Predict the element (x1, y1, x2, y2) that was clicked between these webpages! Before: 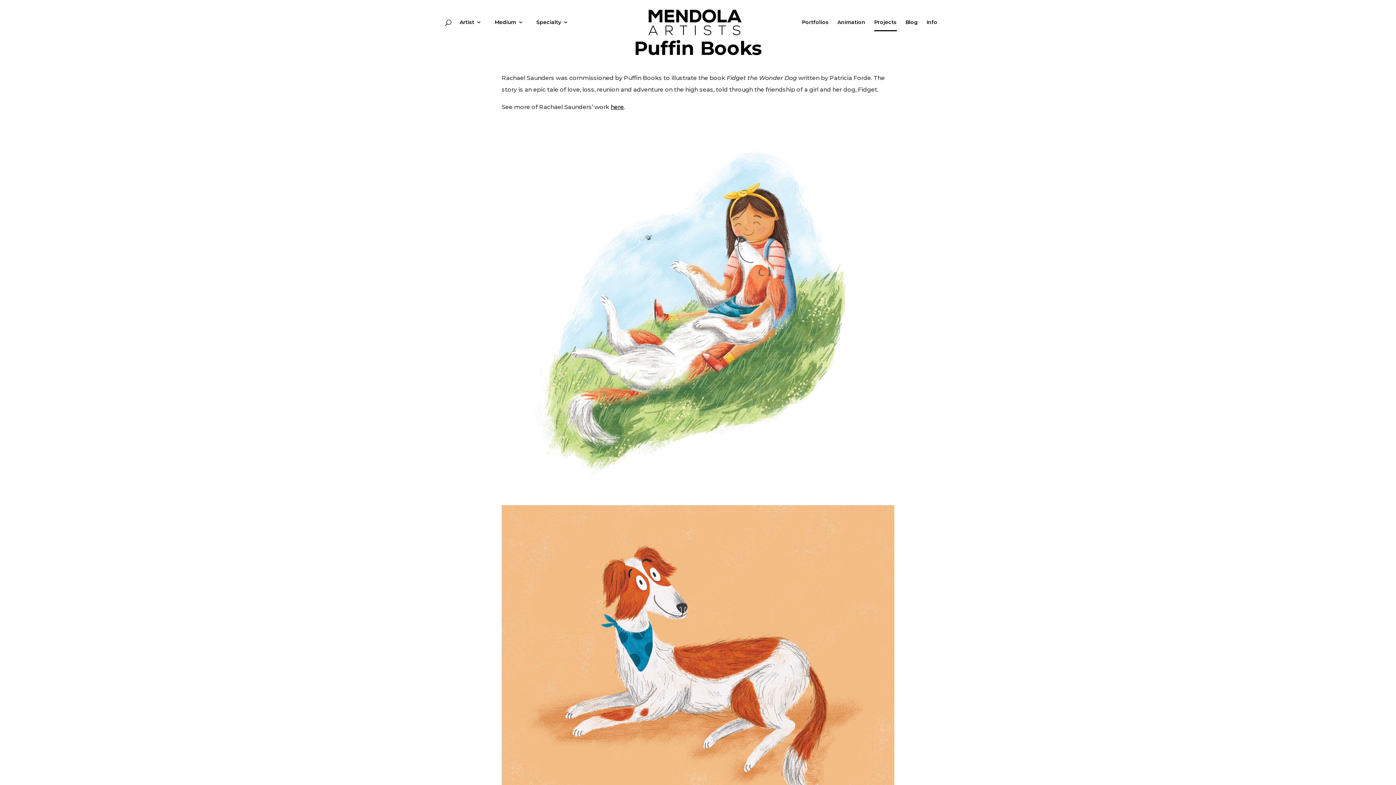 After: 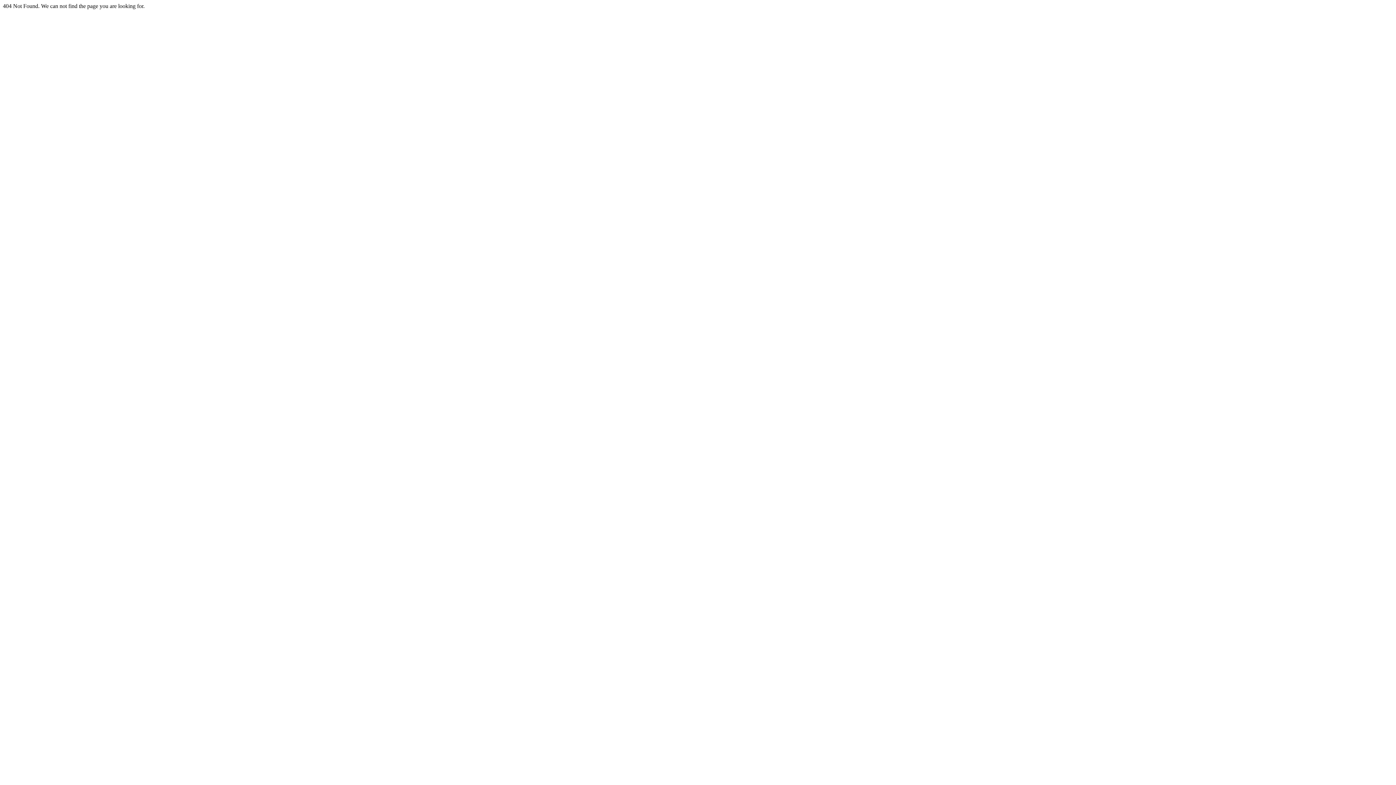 Action: label: here bbox: (610, 103, 624, 110)